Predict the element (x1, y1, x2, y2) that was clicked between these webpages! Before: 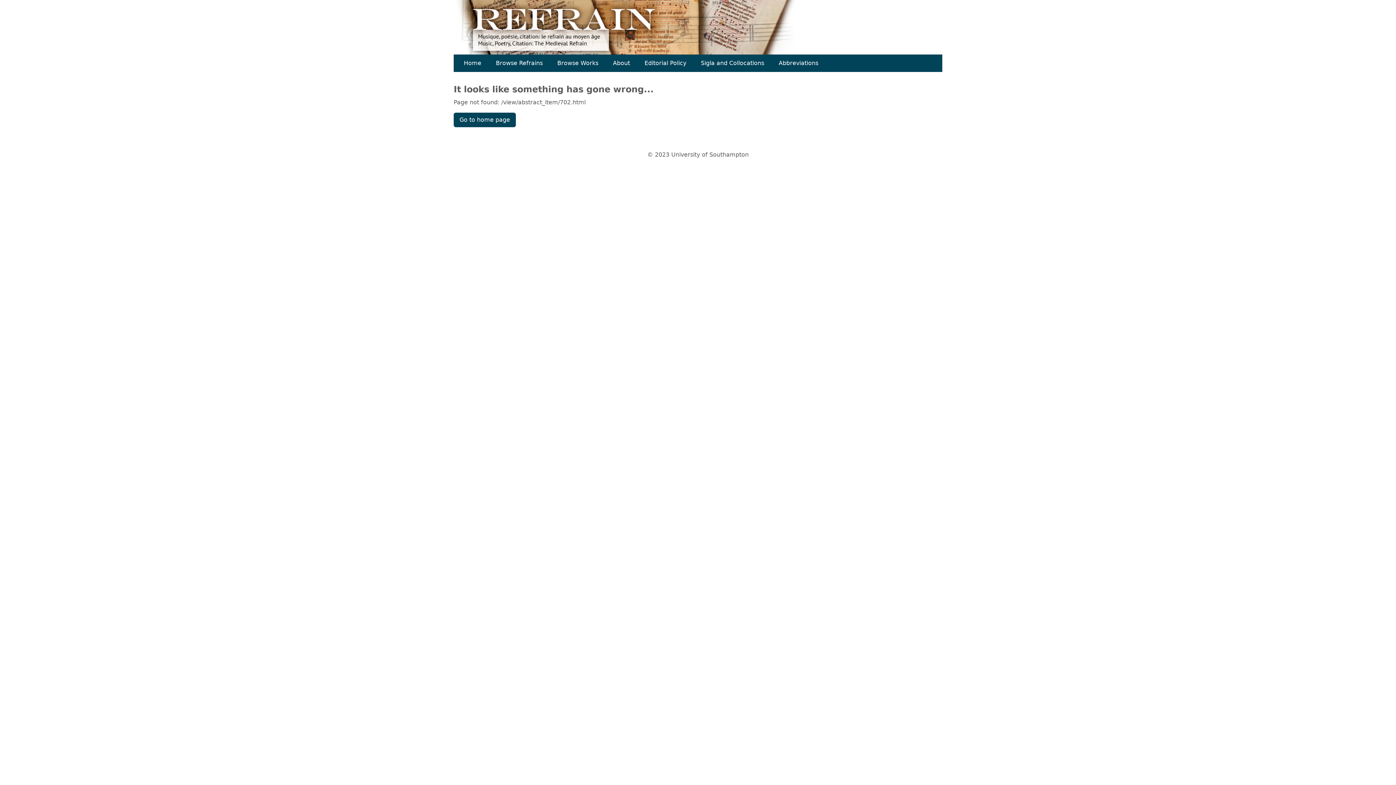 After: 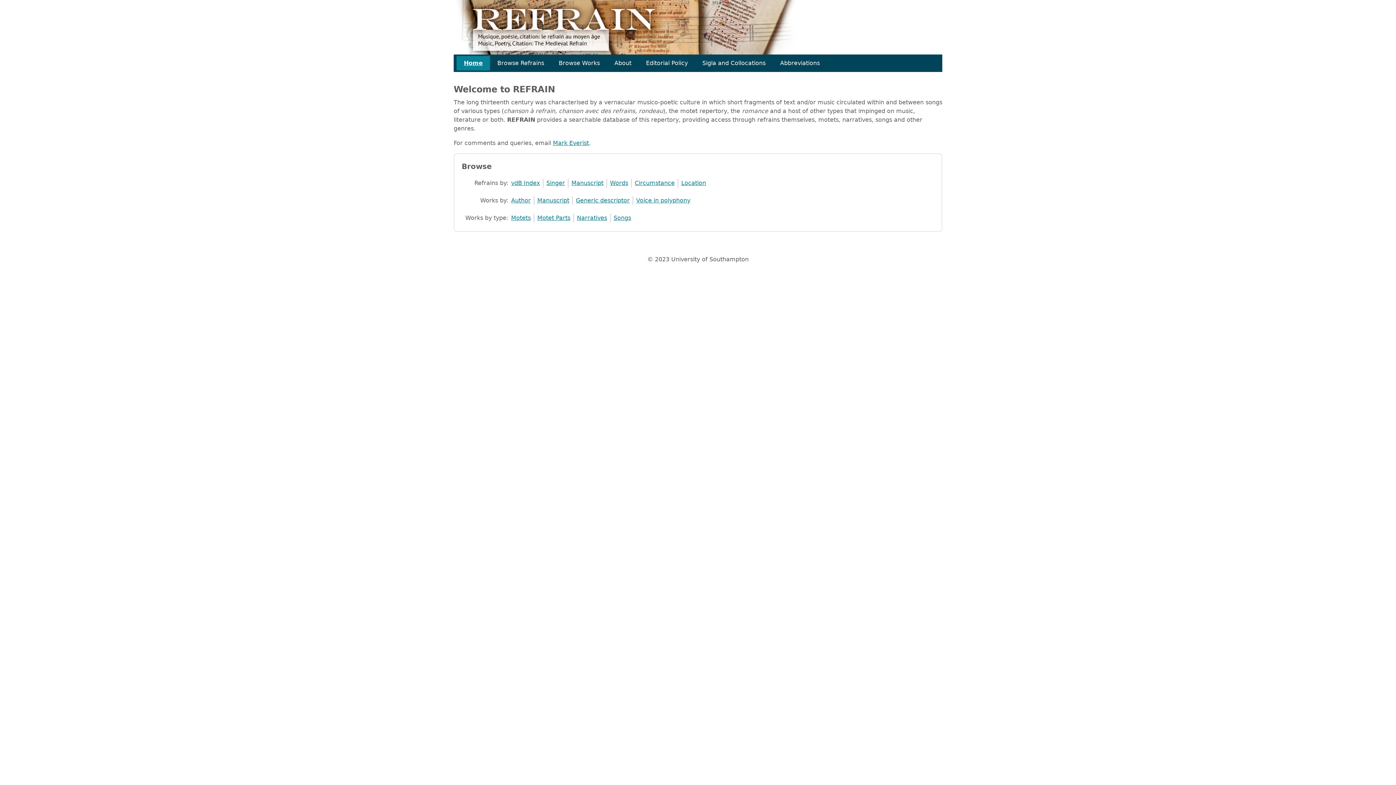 Action: bbox: (453, 58, 516, 72) label: Go to home page